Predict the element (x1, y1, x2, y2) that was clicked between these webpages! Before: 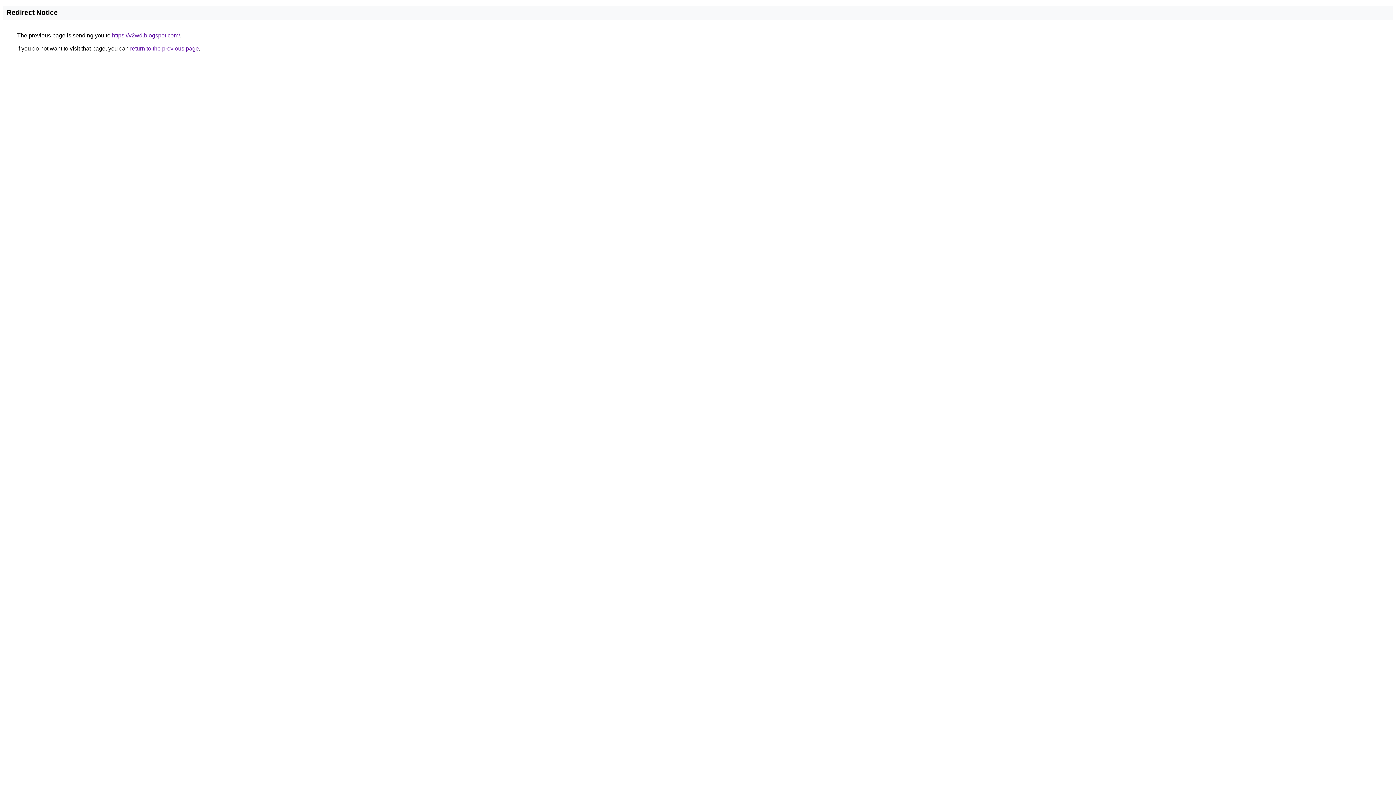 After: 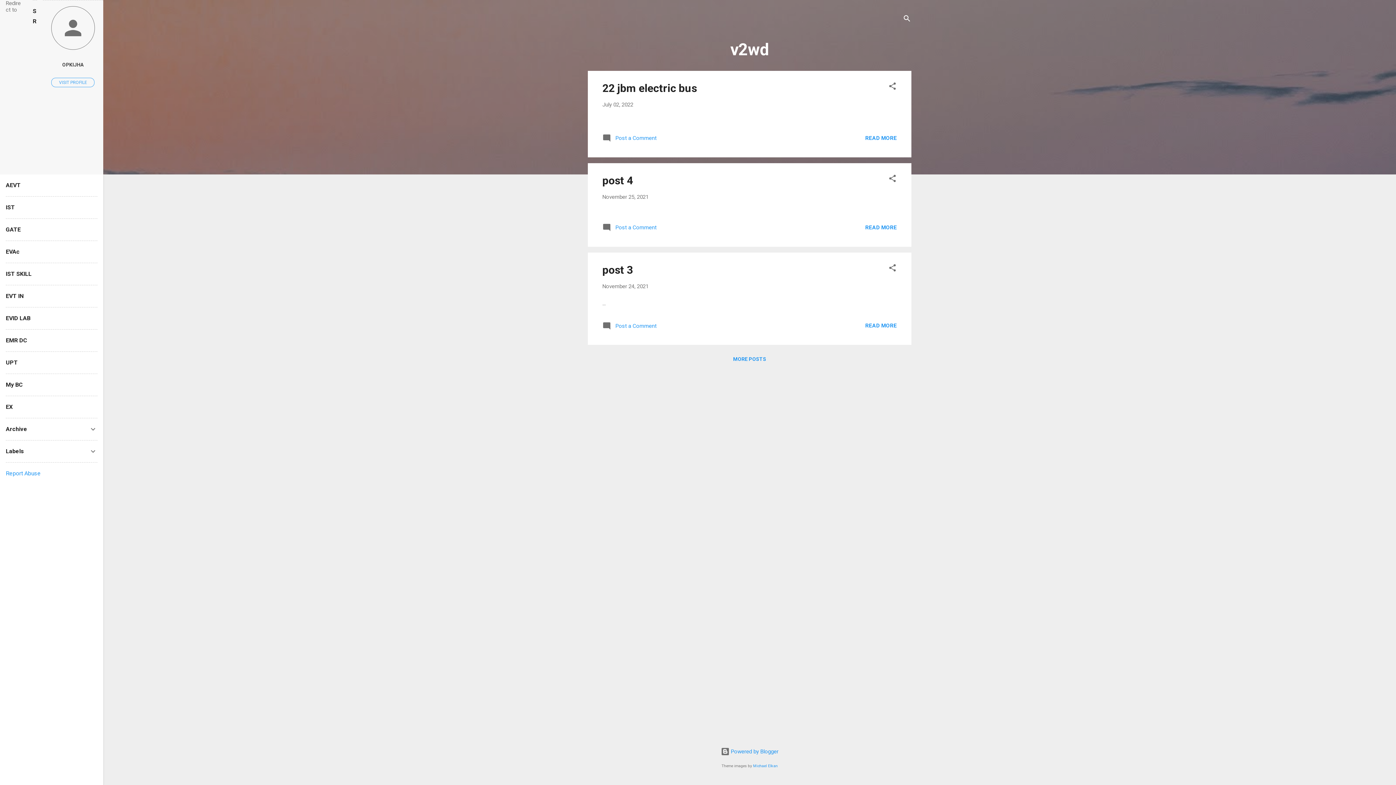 Action: label: https://v2wd.blogspot.com/ bbox: (112, 32, 180, 38)